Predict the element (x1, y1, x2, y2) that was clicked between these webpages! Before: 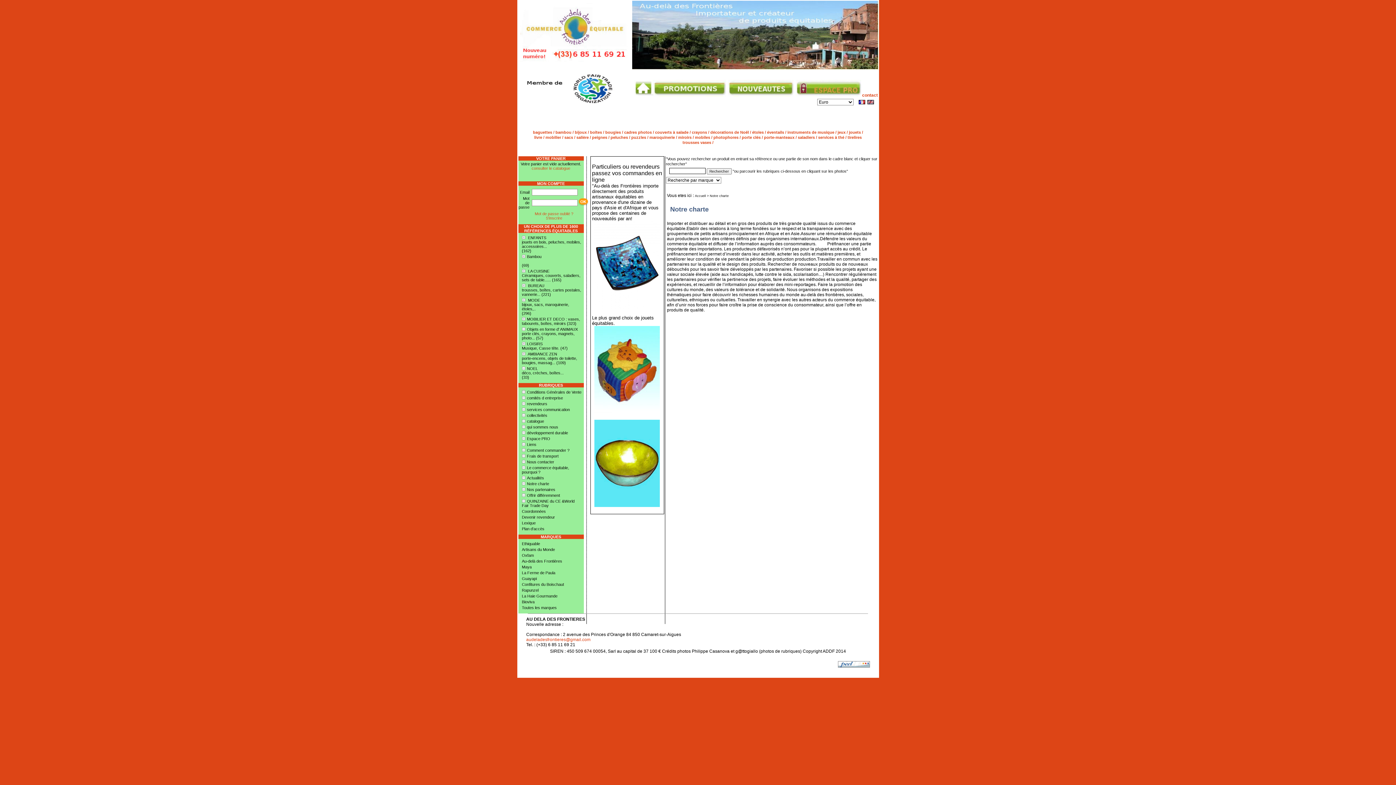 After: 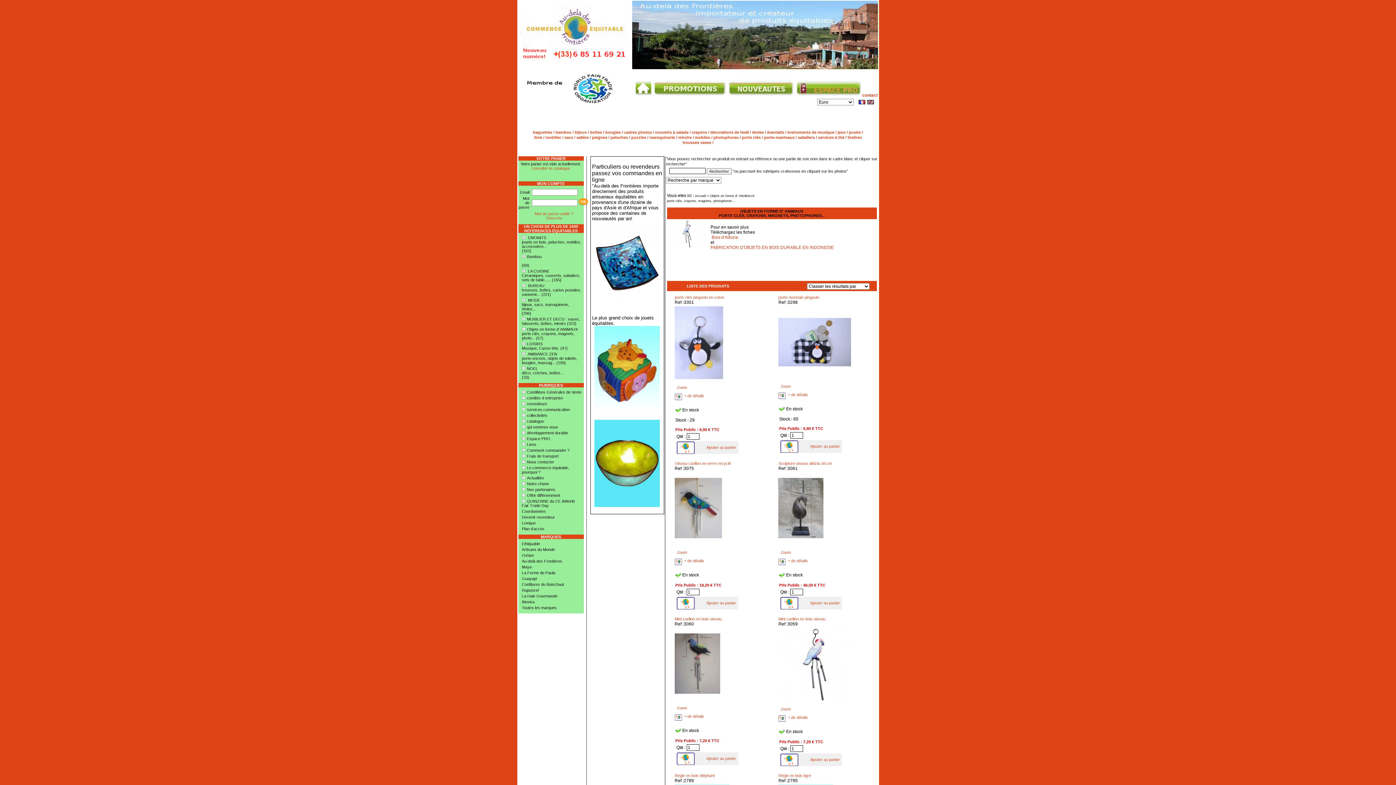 Action: bbox: (518, 325, 583, 340) label: Objets en forme d' ANIMAUX
porte clés, crayons, magnets, photo... (57)